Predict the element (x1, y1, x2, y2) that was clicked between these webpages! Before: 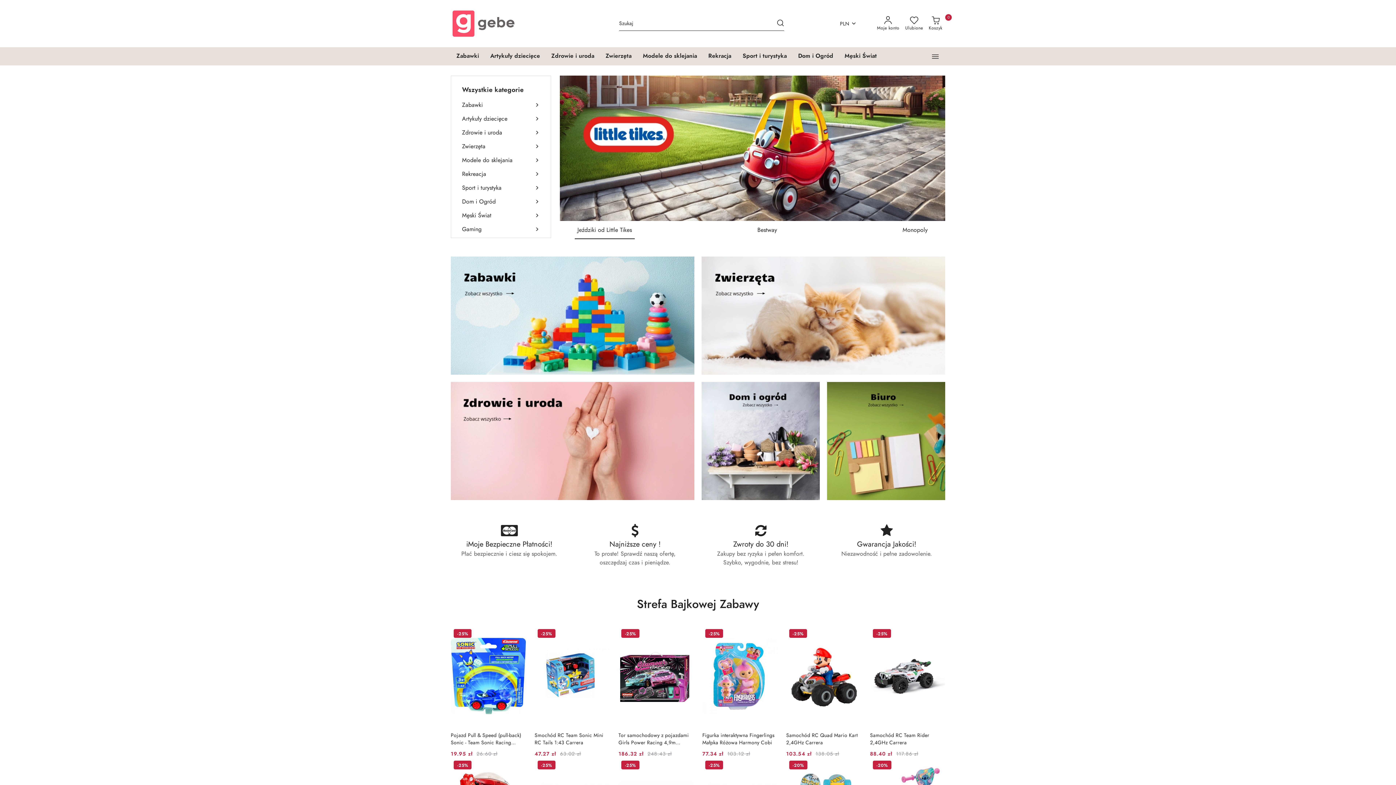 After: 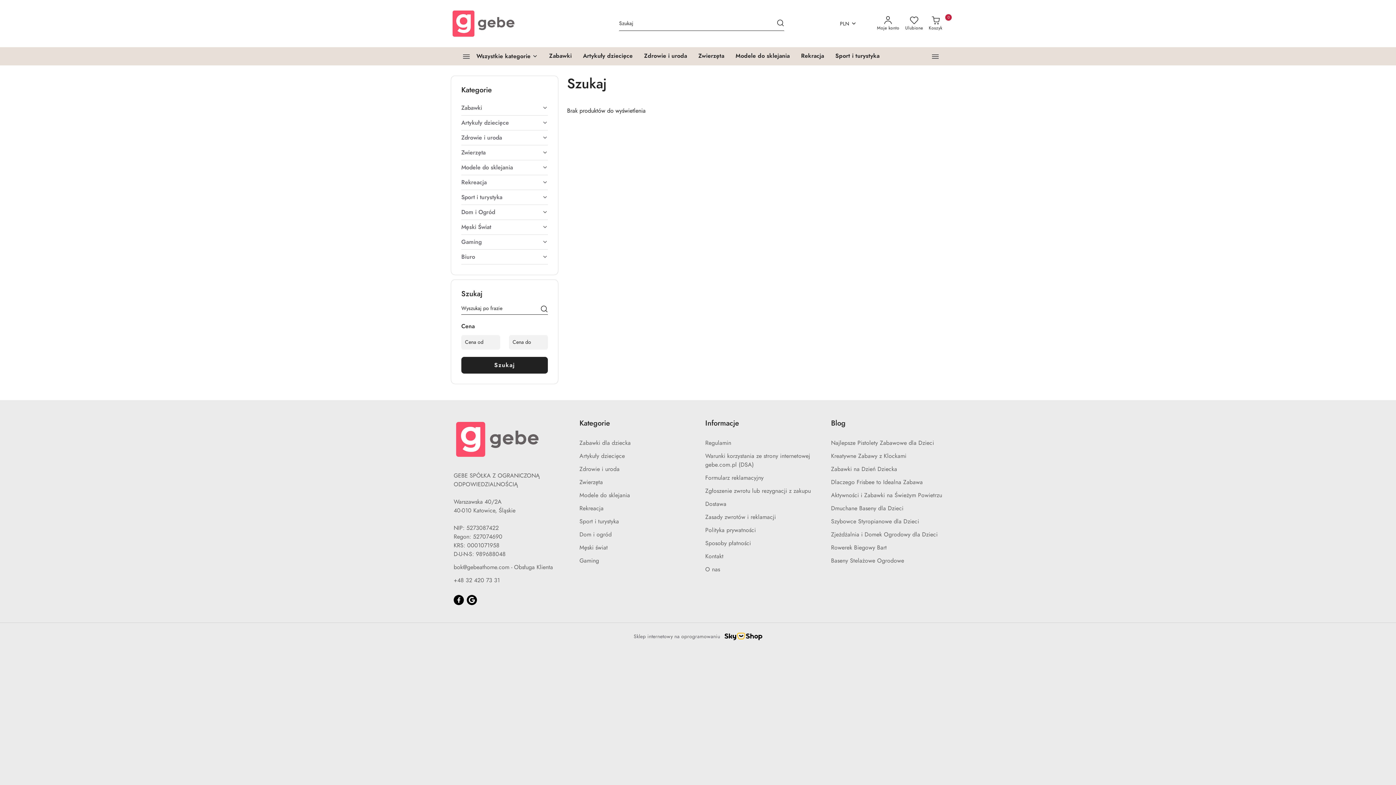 Action: bbox: (777, 18, 784, 29) label: Szukaj